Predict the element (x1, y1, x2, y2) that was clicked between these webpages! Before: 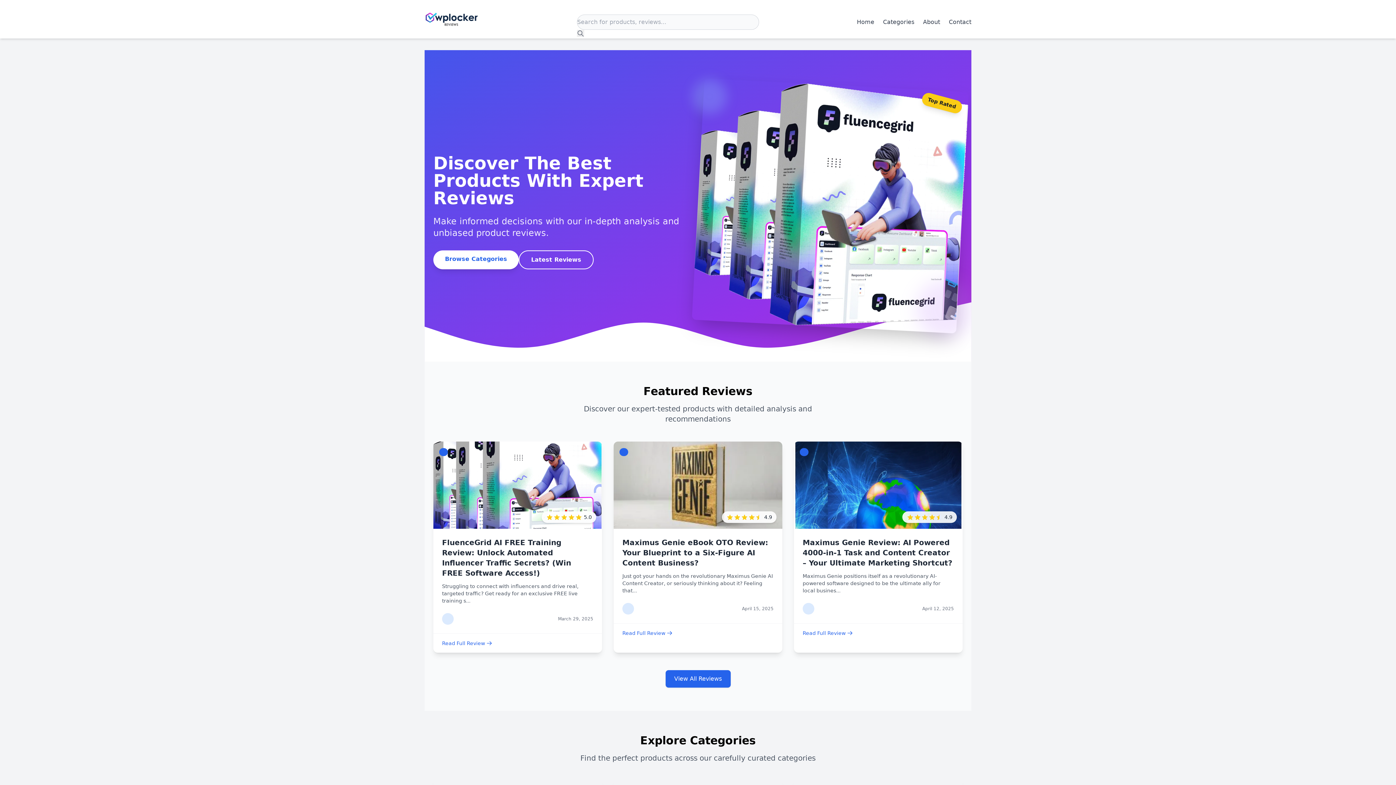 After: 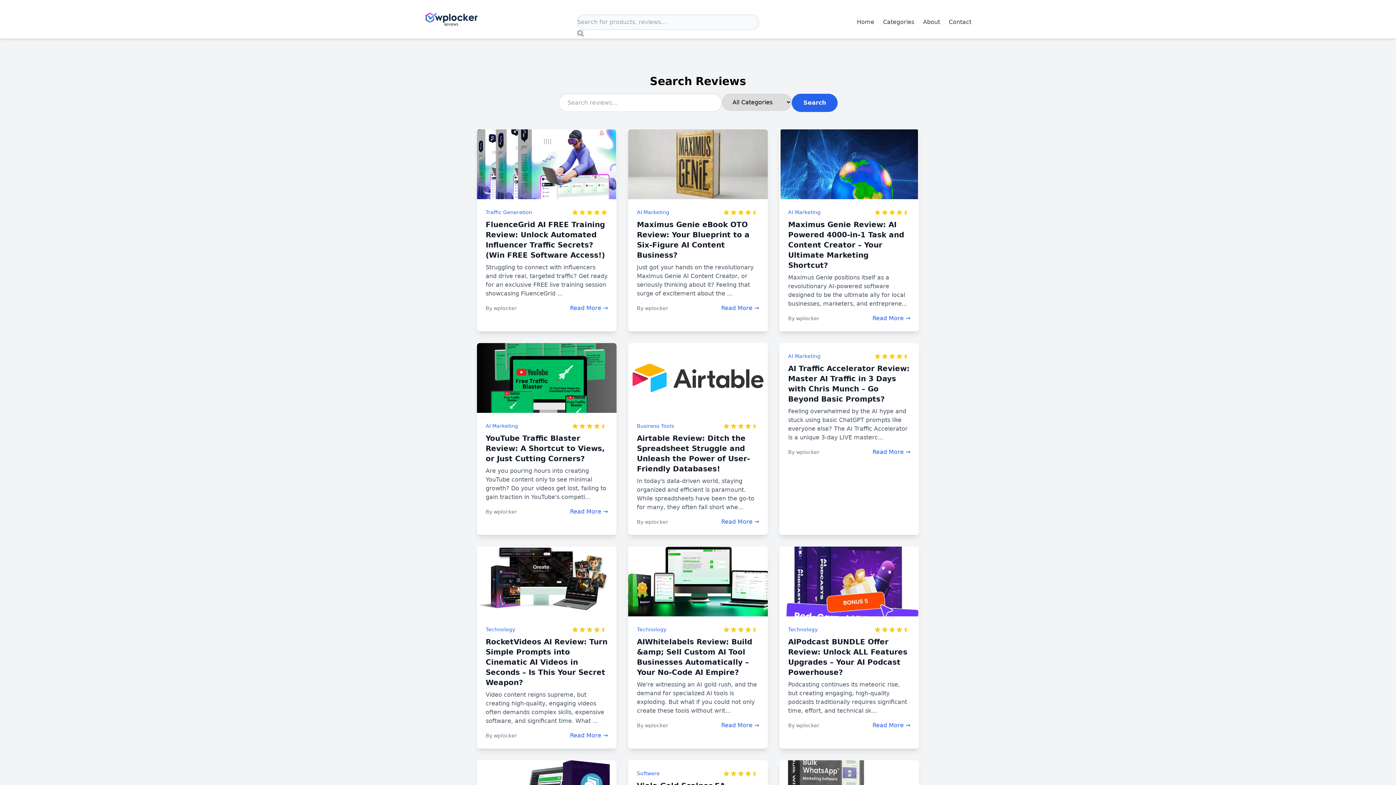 Action: bbox: (577, 29, 584, 37)